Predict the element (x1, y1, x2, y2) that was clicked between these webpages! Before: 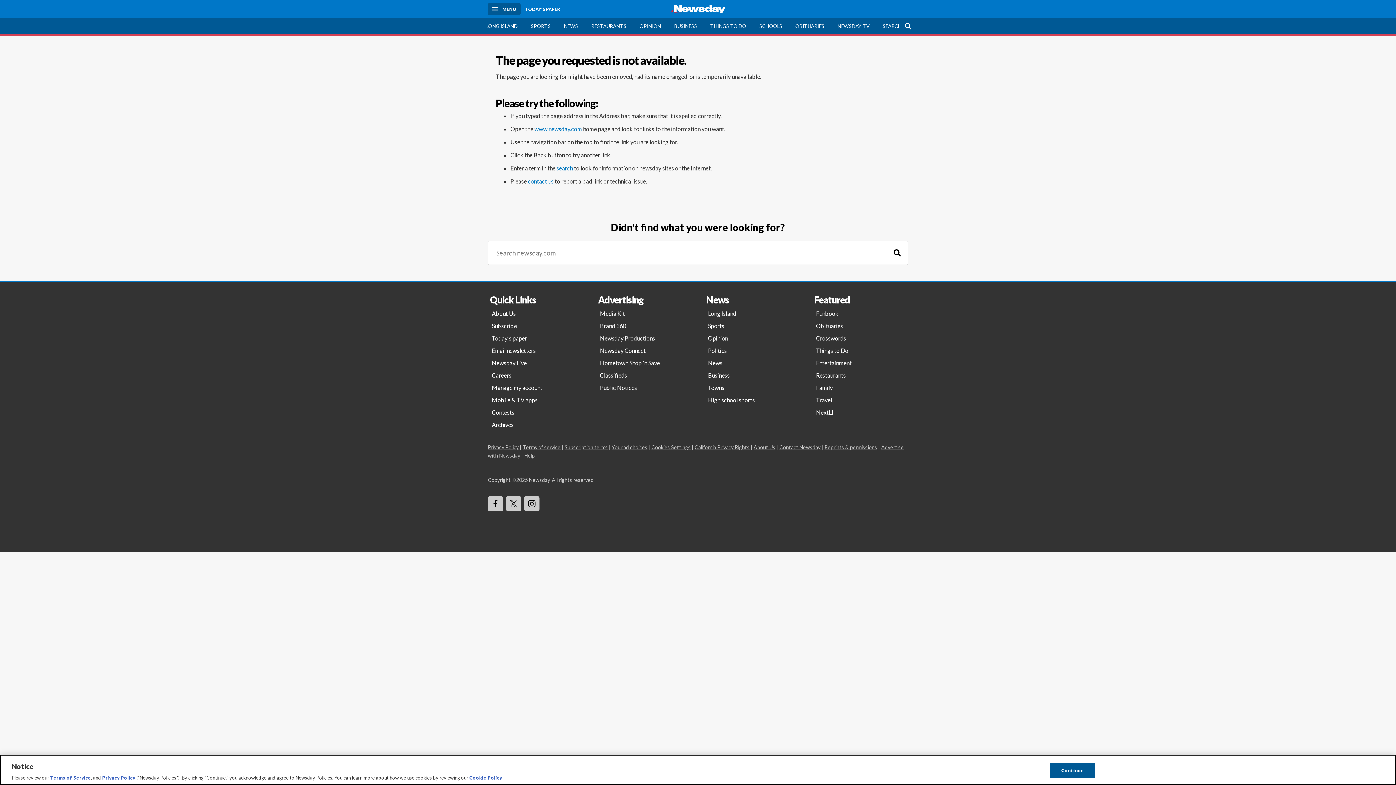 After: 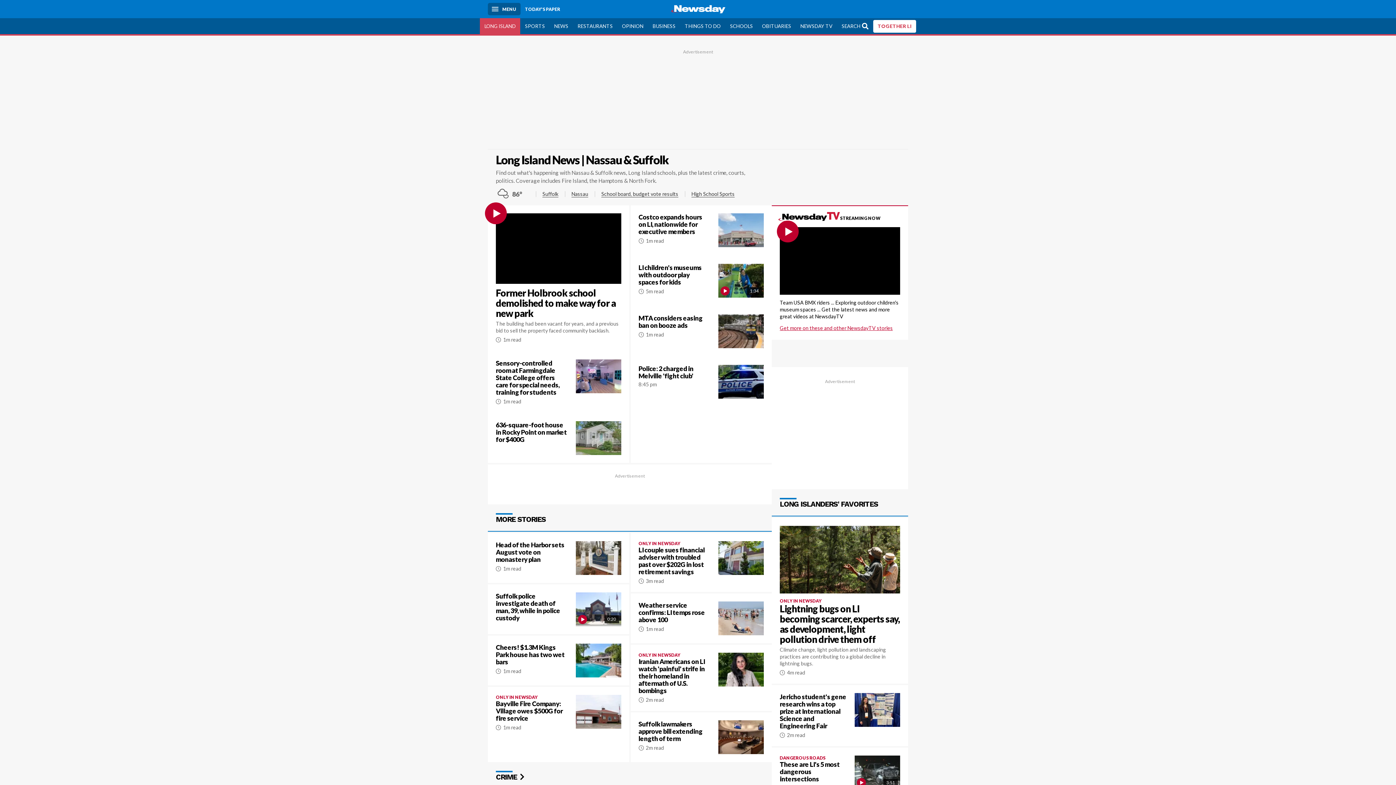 Action: label: LONG ISLAND bbox: (479, 18, 524, 34)